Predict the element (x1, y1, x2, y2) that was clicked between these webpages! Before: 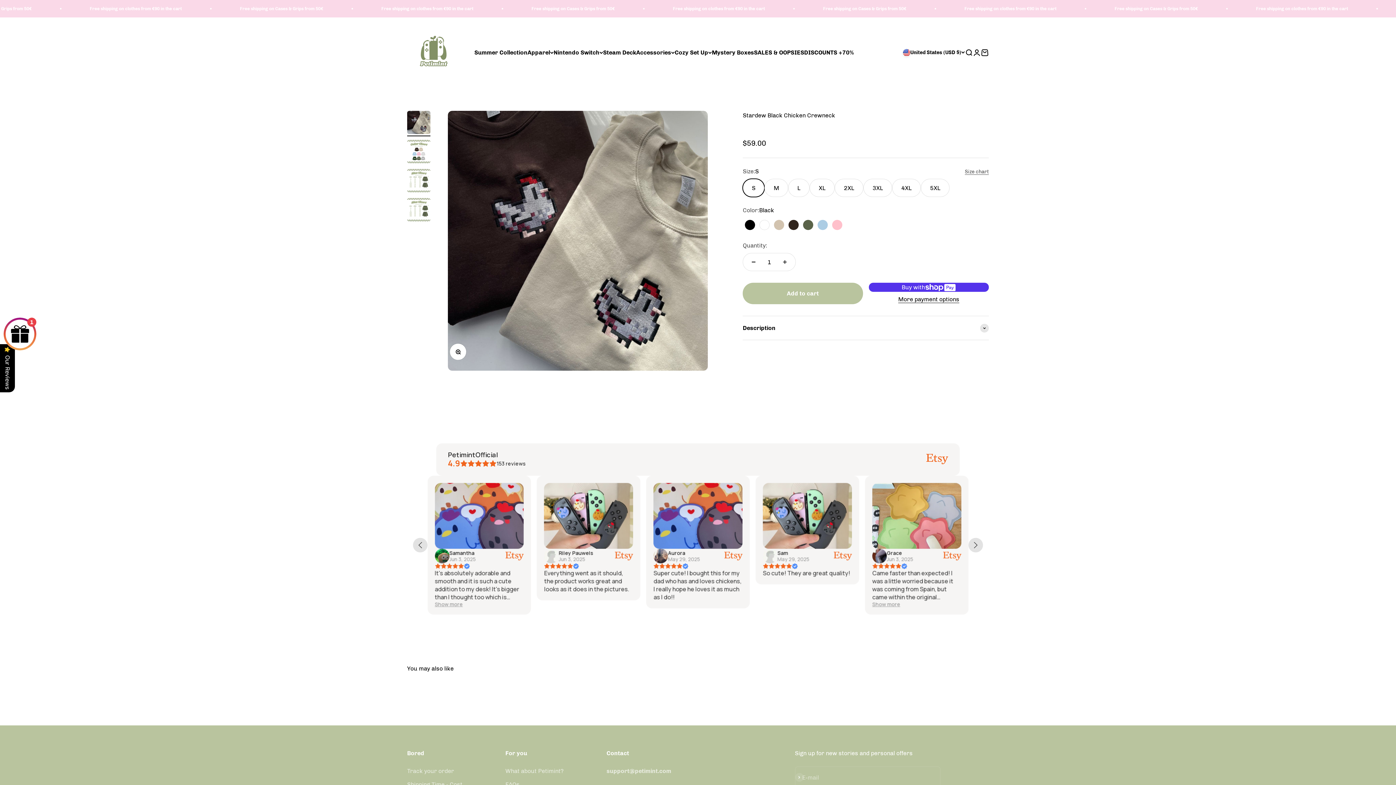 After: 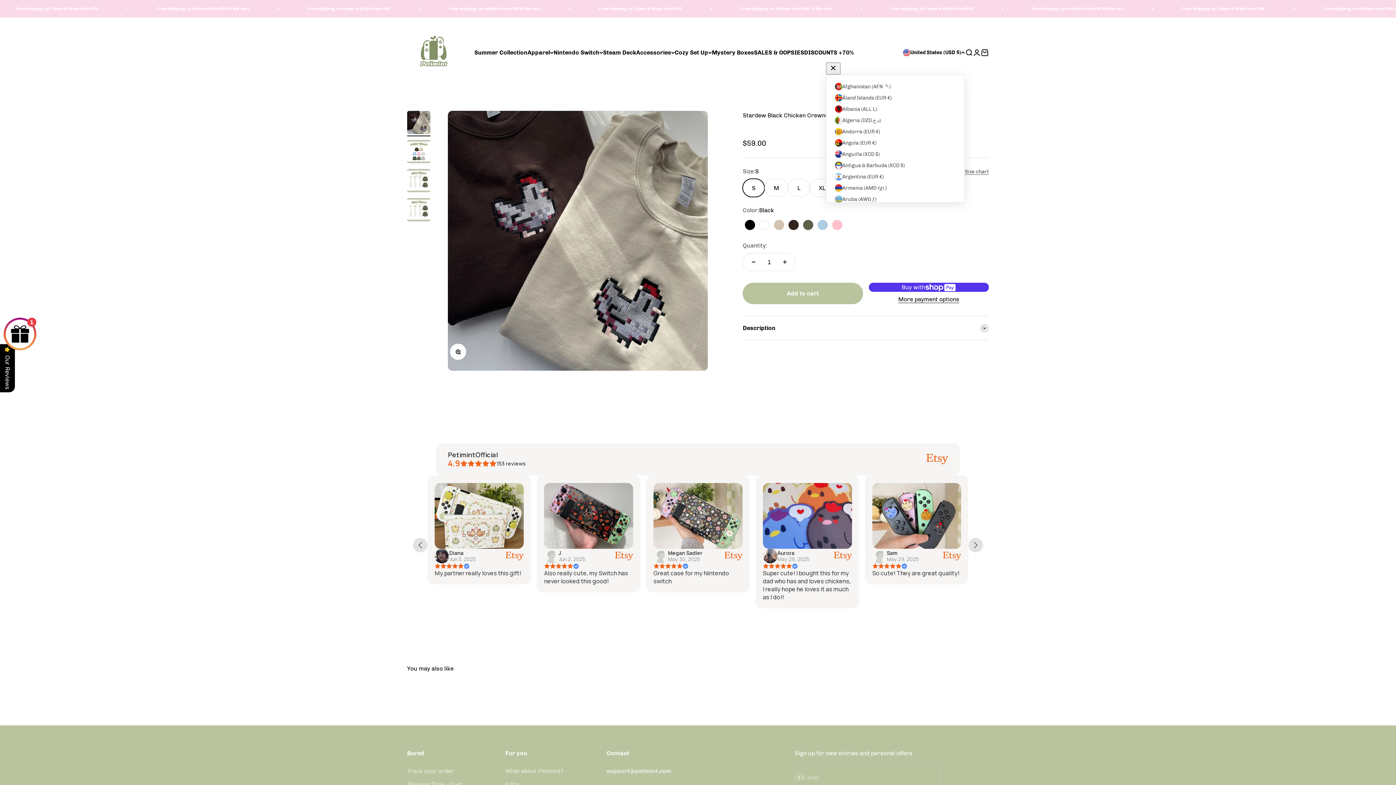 Action: label: United States (USD $) bbox: (903, 48, 965, 56)